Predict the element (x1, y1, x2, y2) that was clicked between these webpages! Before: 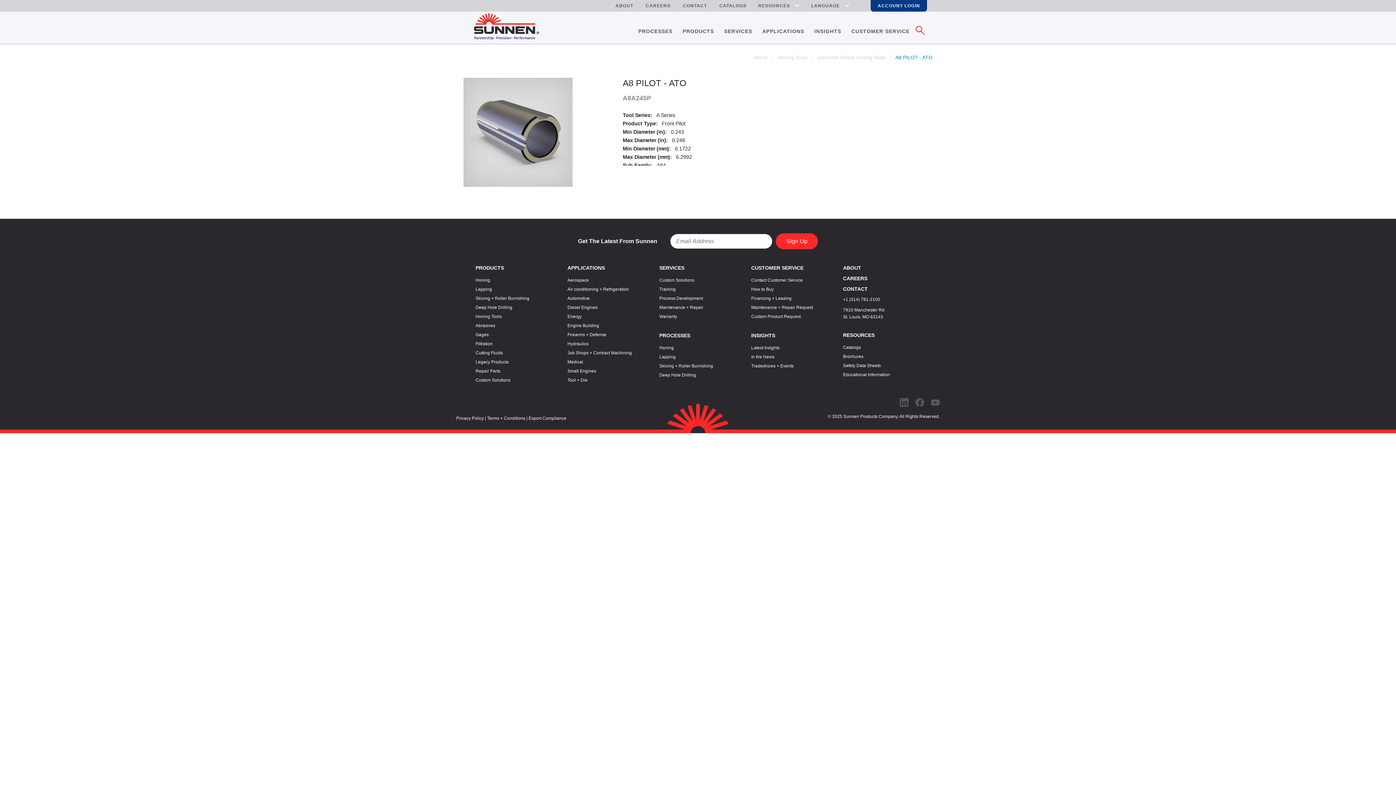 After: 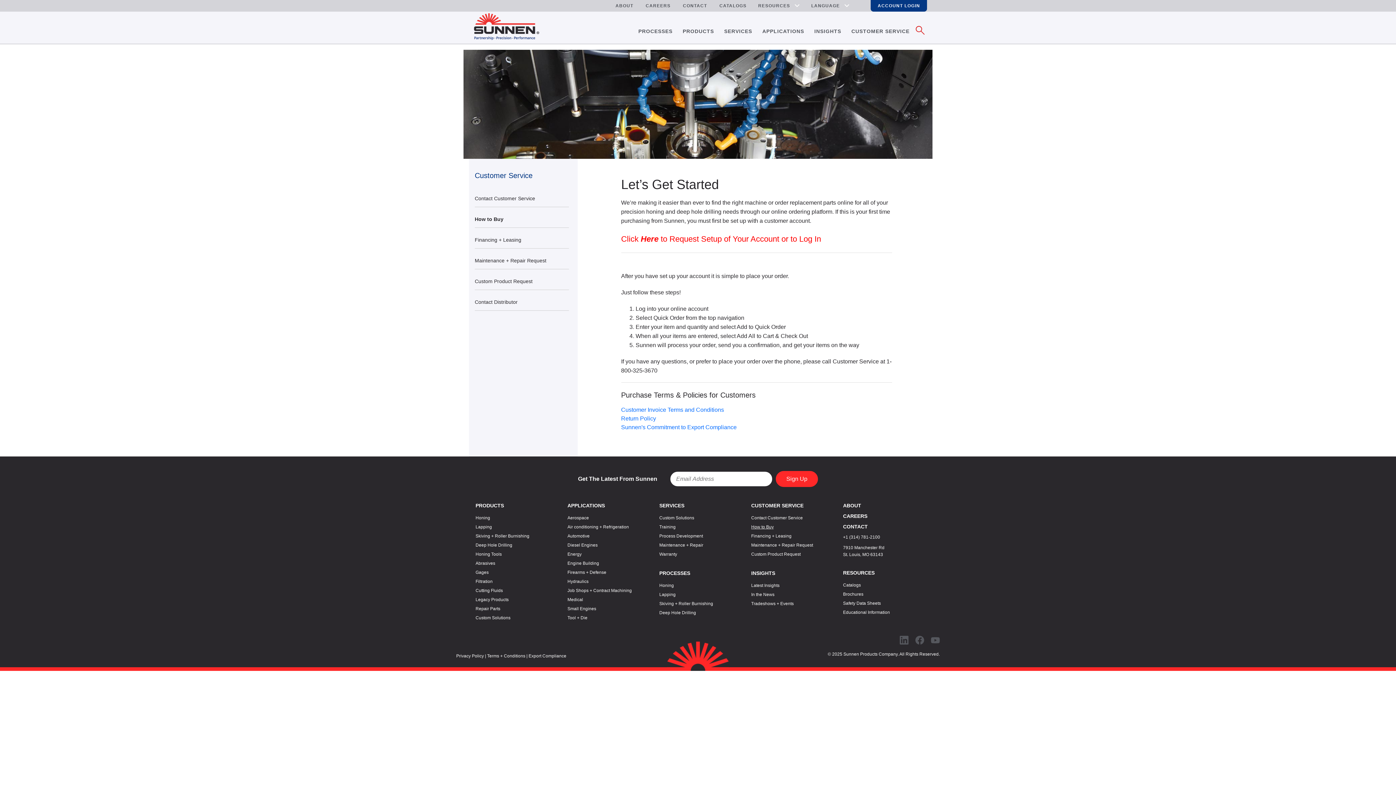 Action: bbox: (751, 286, 773, 292) label: How to Buy